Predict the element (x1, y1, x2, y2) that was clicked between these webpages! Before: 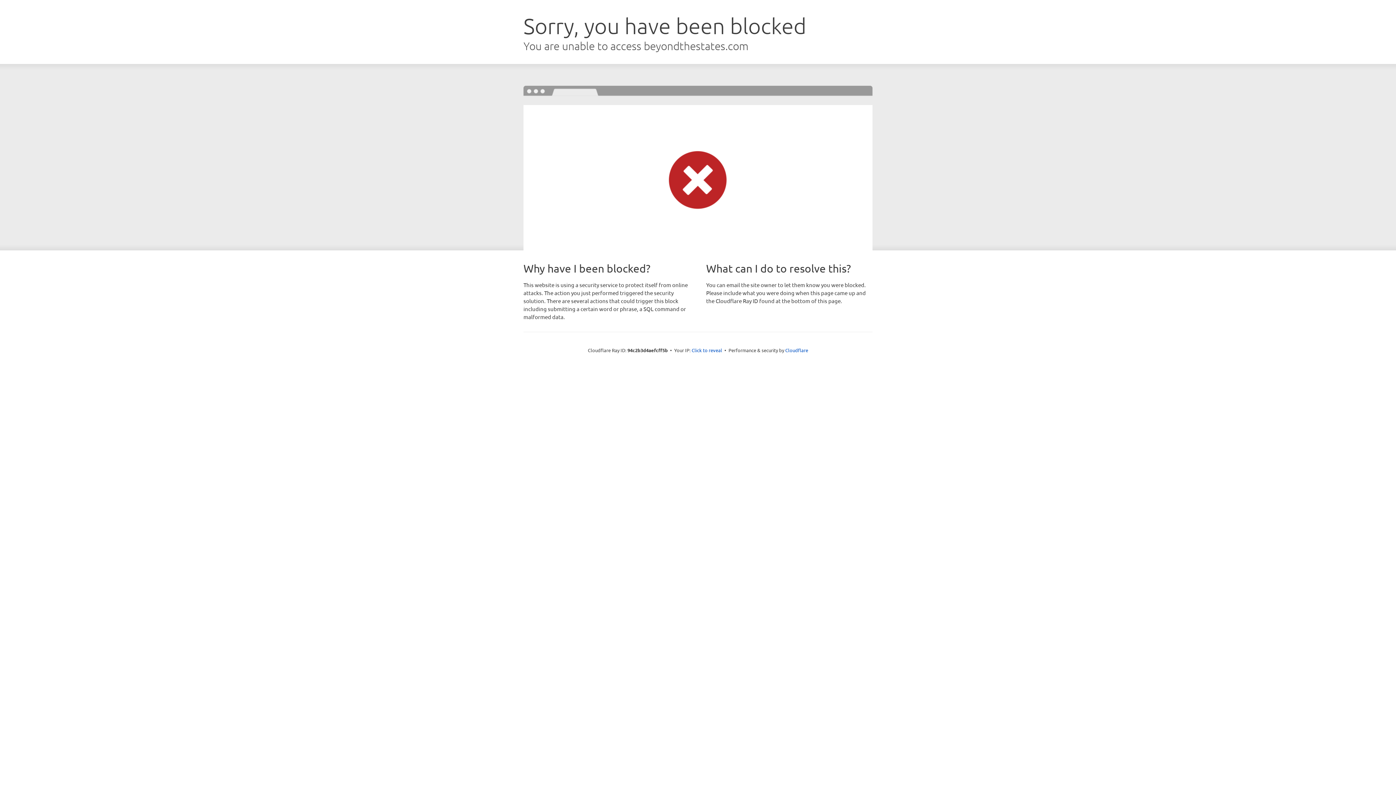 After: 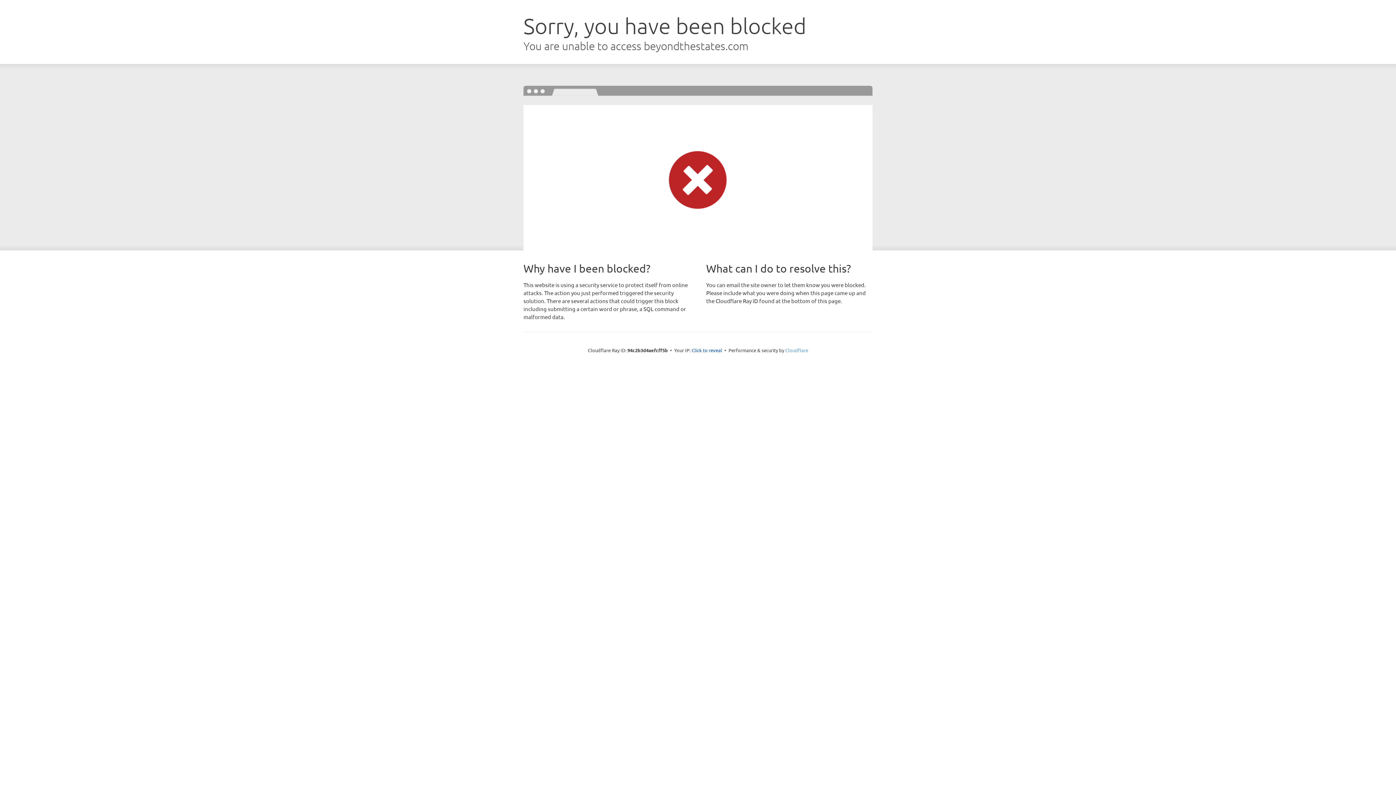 Action: label: Cloudflare bbox: (785, 347, 808, 353)